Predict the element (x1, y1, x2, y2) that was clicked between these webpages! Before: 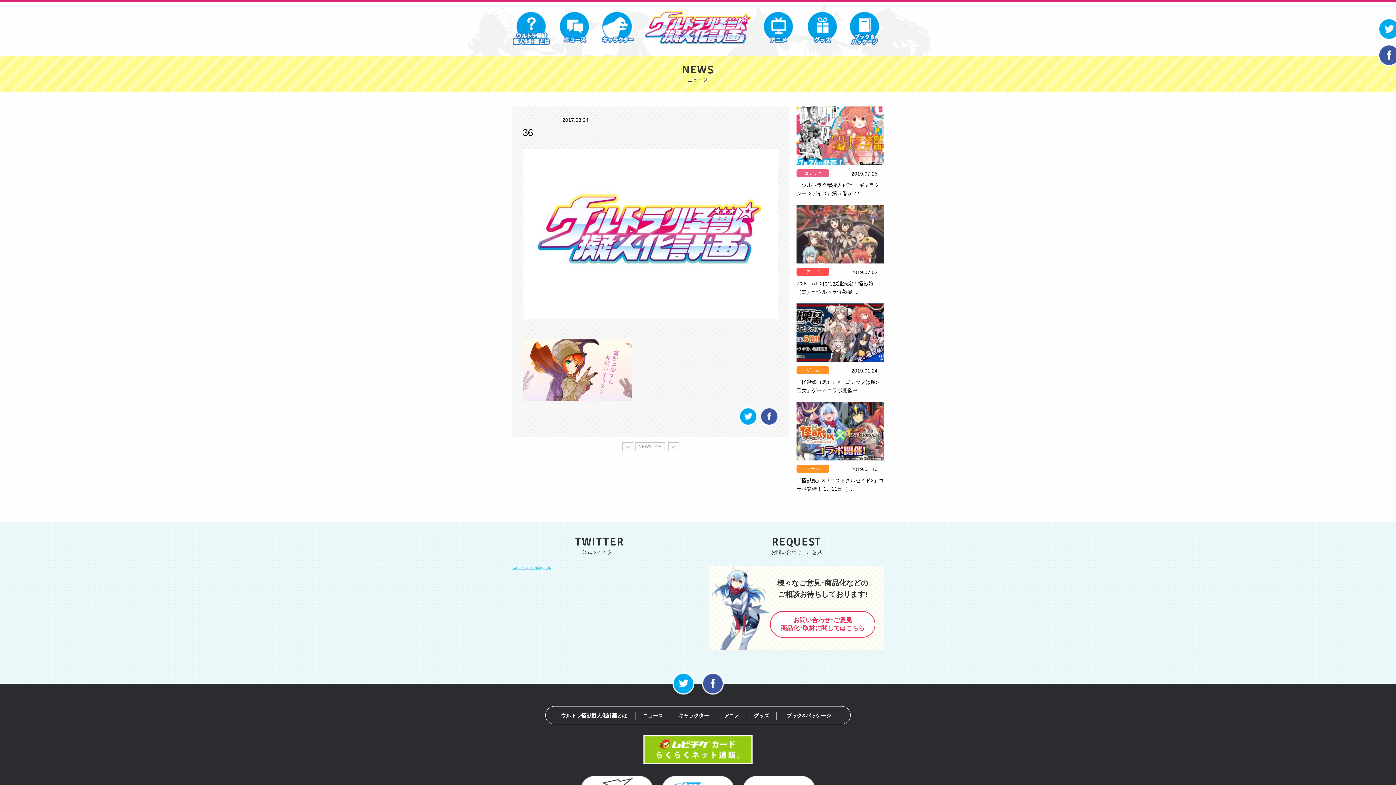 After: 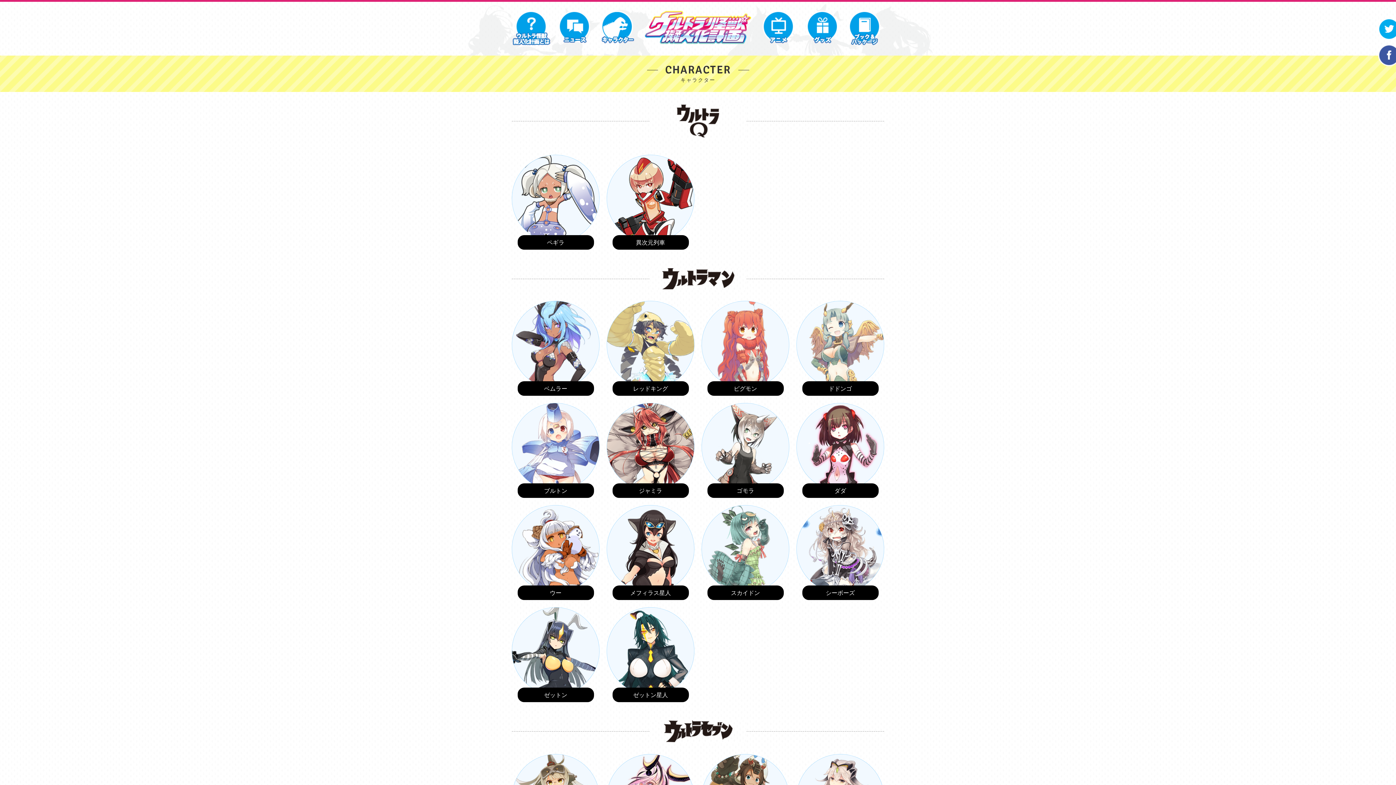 Action: bbox: (601, 40, 634, 44)